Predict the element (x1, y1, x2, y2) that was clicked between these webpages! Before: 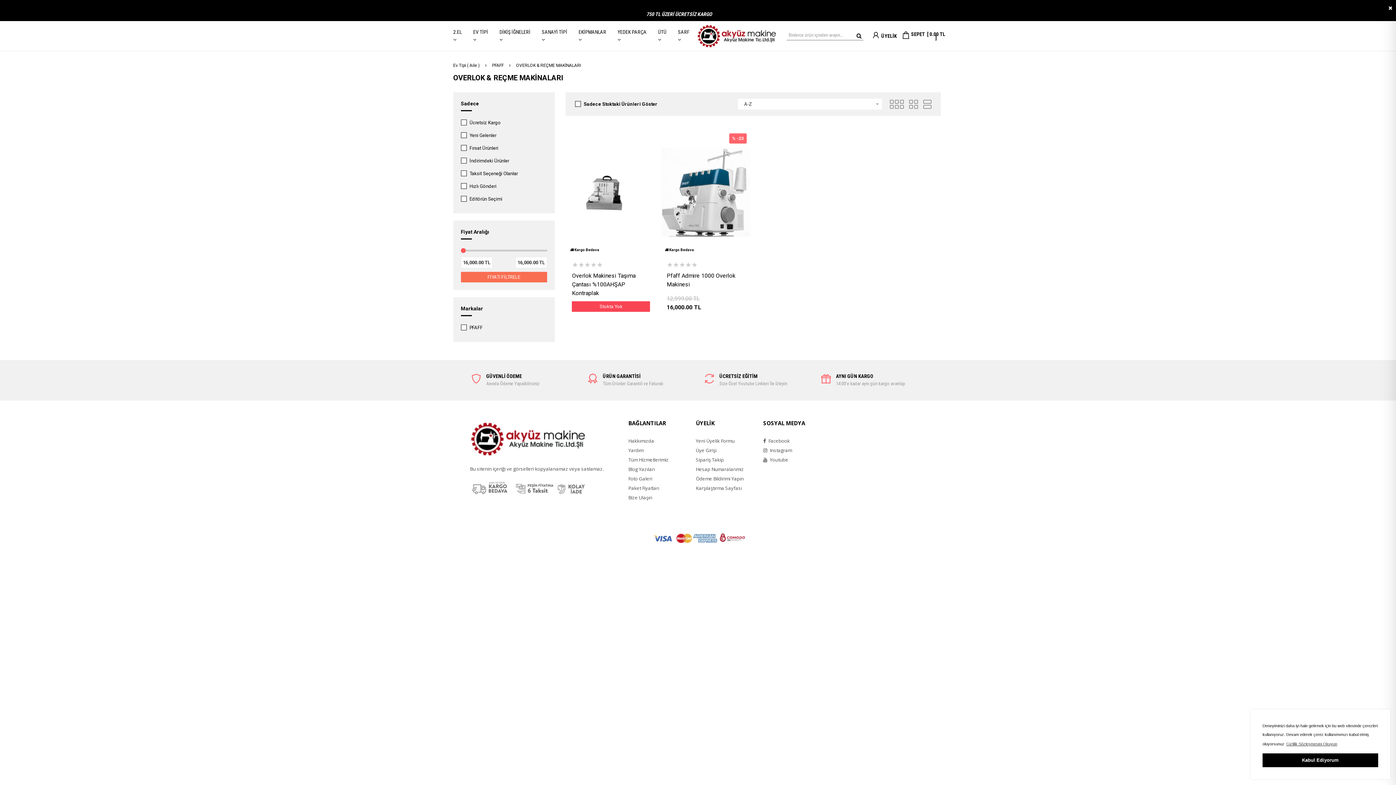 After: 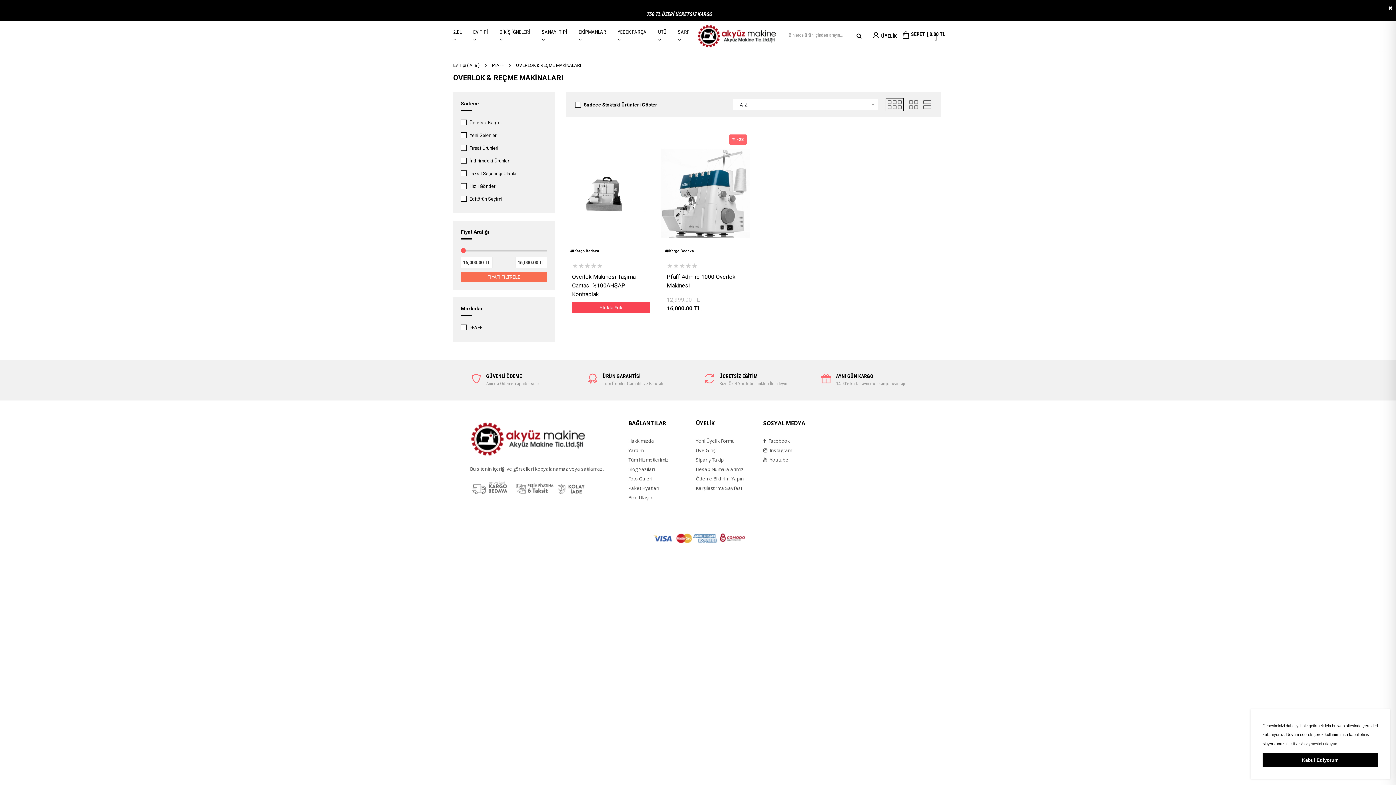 Action: bbox: (890, 99, 904, 108)